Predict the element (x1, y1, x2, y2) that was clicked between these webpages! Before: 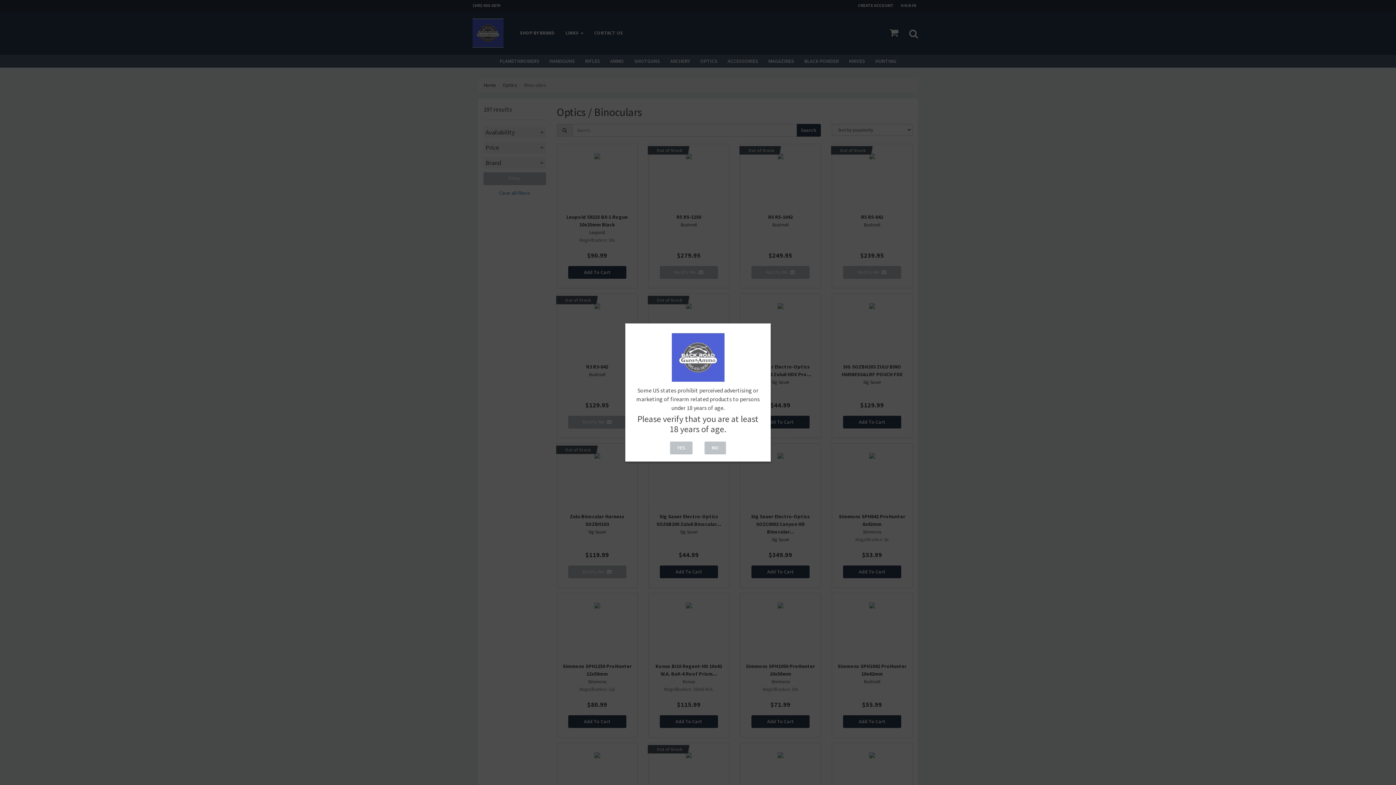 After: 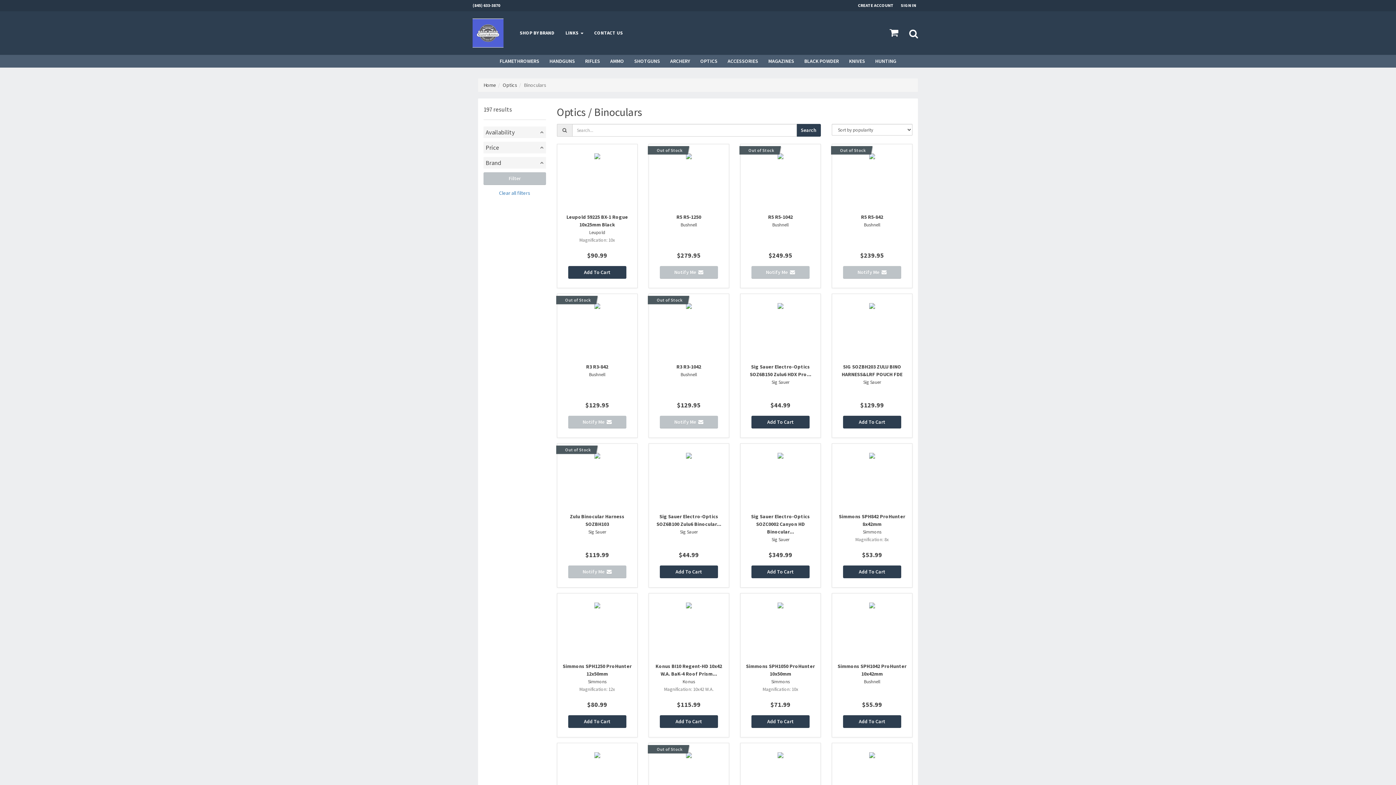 Action: label: YES bbox: (670, 441, 692, 454)